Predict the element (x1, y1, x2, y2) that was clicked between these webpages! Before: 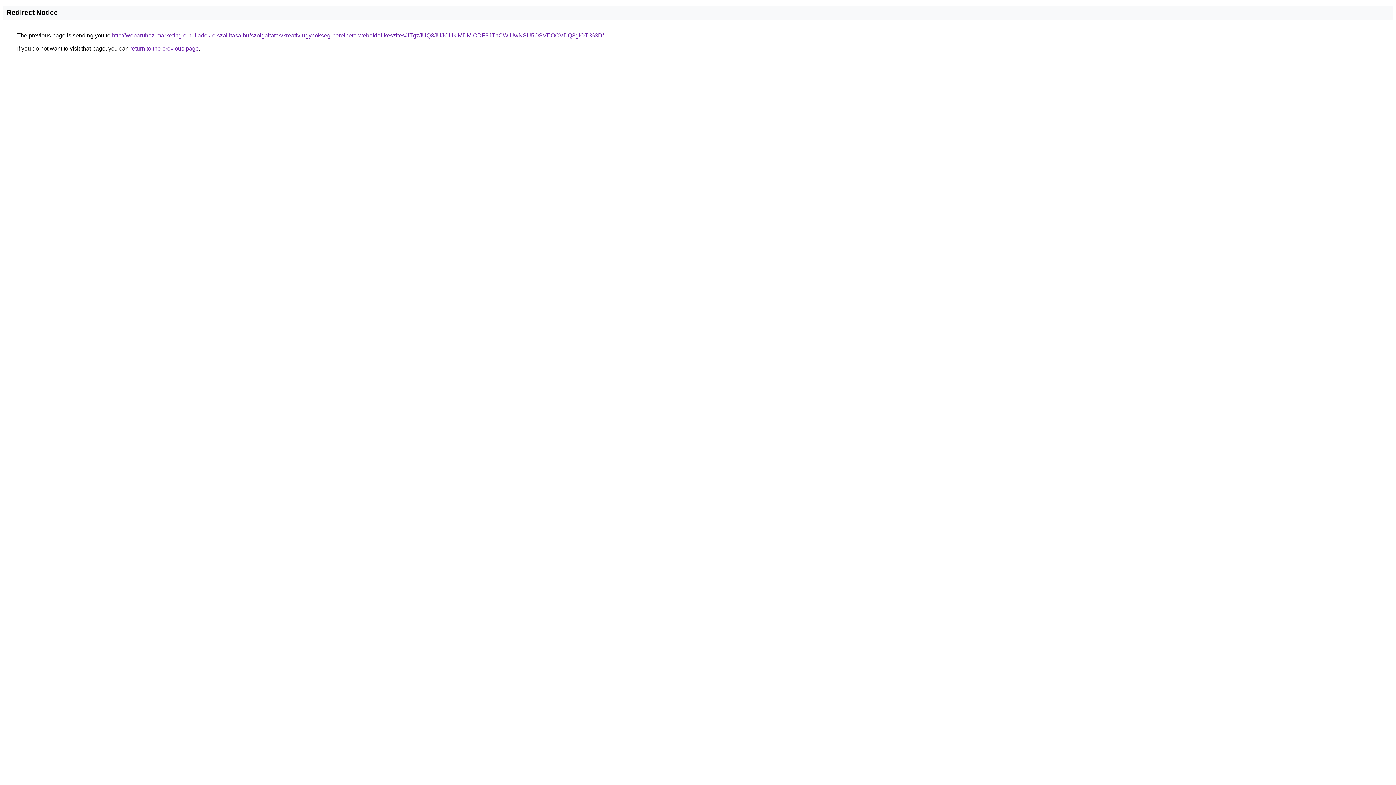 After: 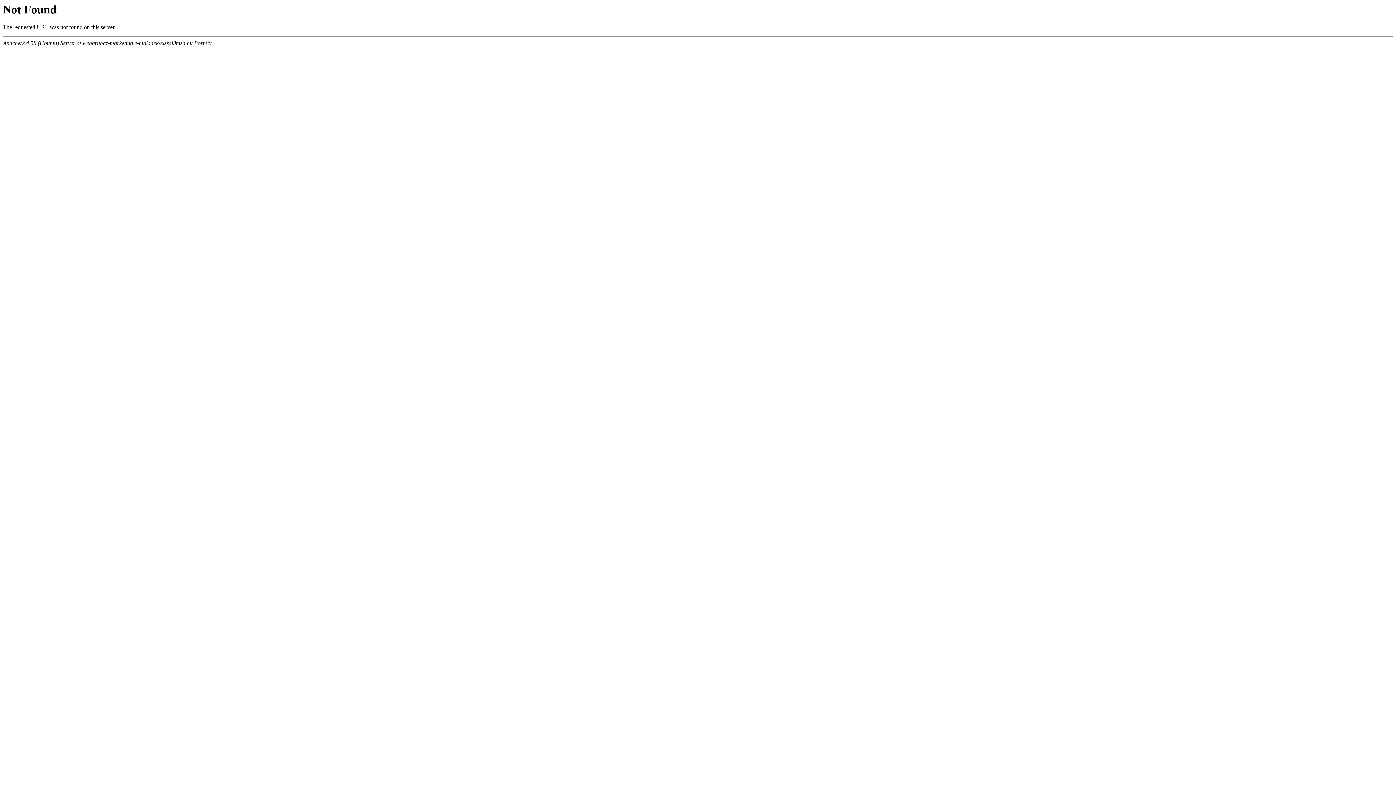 Action: bbox: (112, 32, 604, 38) label: http://webaruhaz-marketing.e-hulladek-elszallitasa.hu/szolgaltatas/kreativ-ugynokseg-berelheto-weboldal-keszites/JTgzJUQ3JUJCLlklMDMlODF3JThCWiUwNSU5OSVEOCVDQ3glOTI%3D/